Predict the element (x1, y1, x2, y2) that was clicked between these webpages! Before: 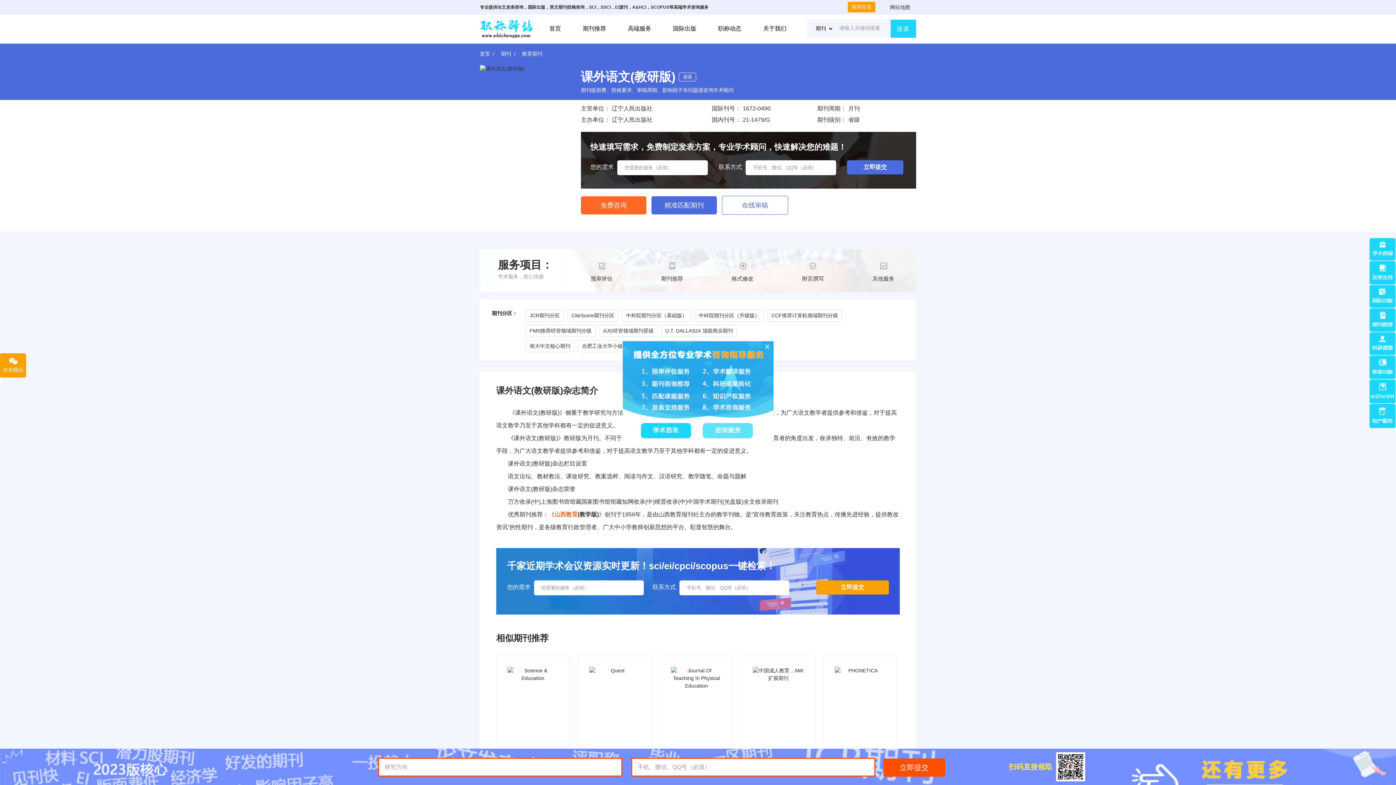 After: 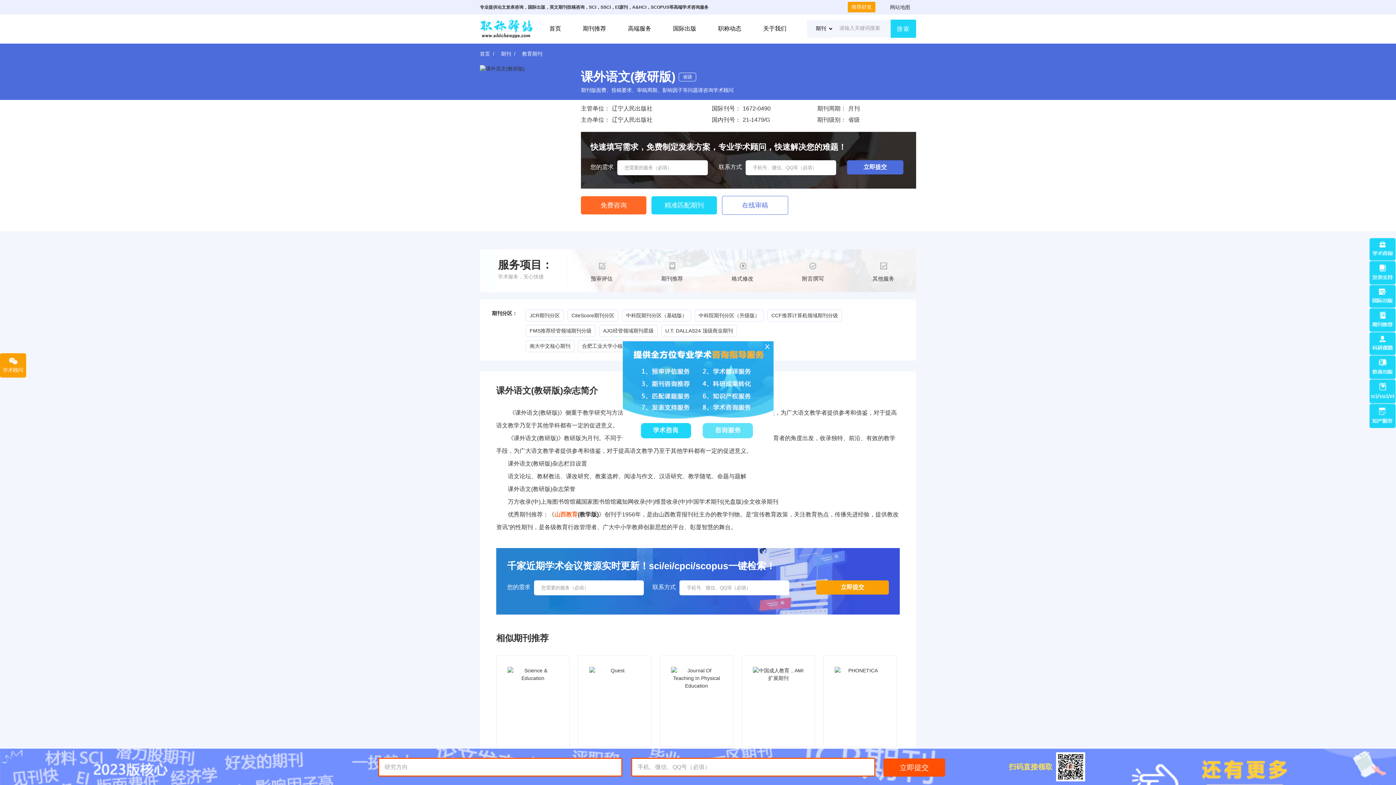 Action: bbox: (651, 196, 717, 214) label: 精准匹配期刊